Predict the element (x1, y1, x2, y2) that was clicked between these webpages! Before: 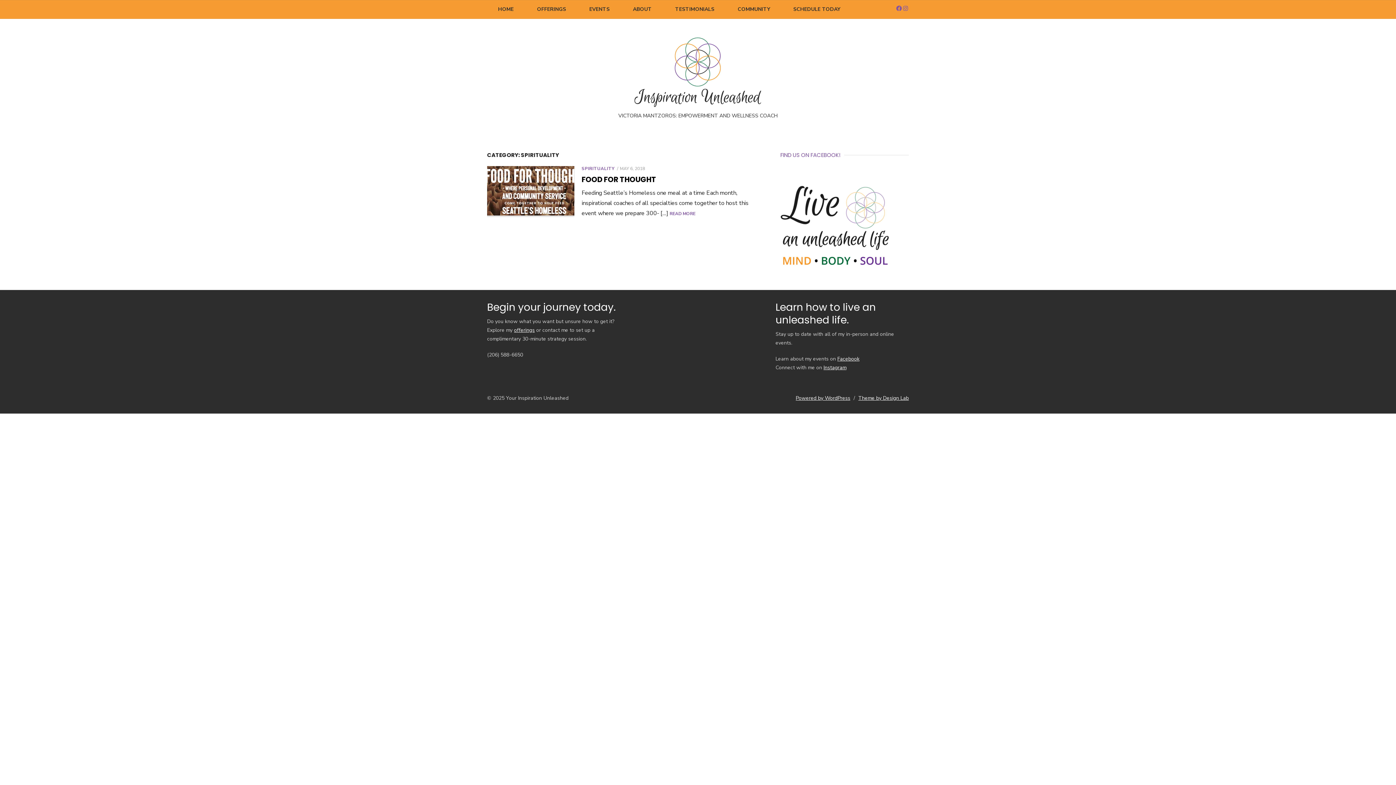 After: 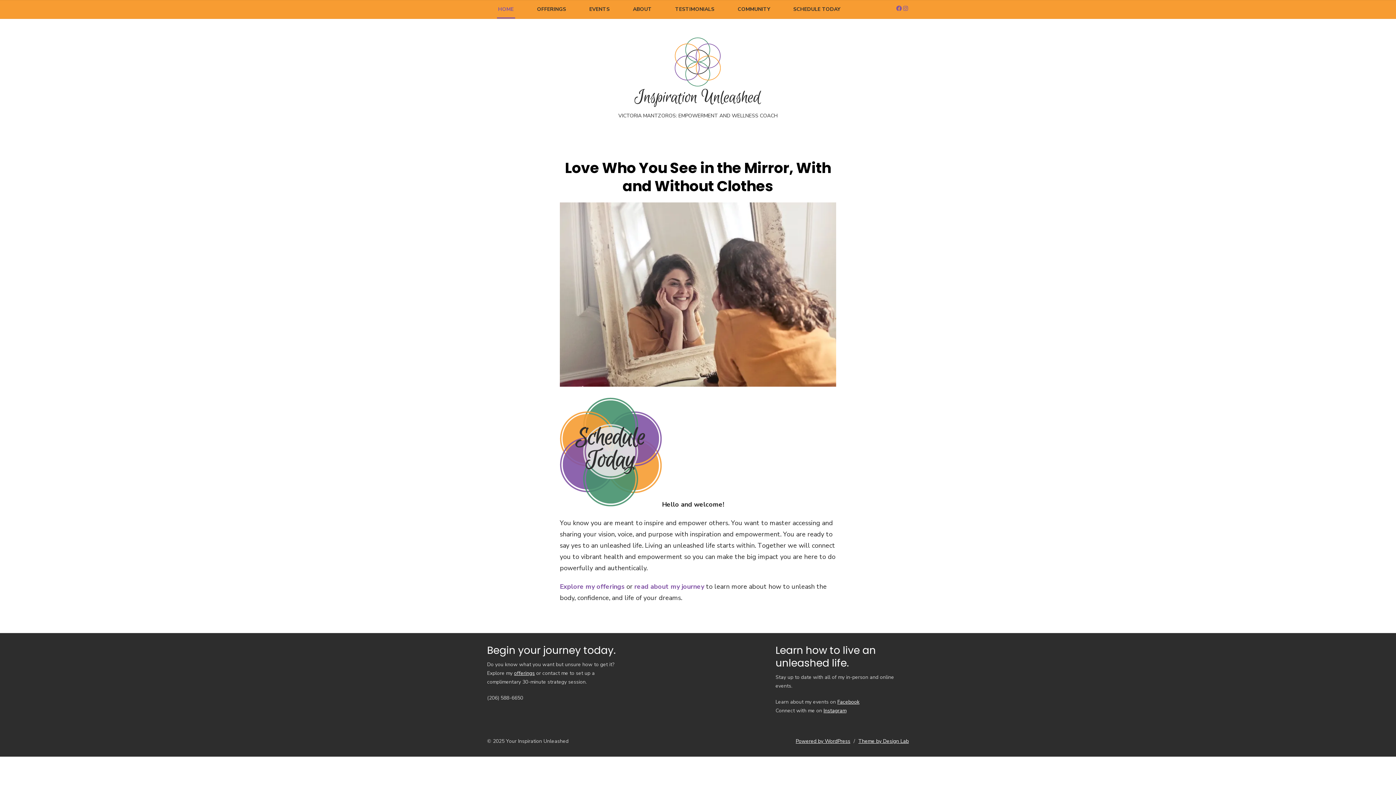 Action: bbox: (634, 37, 761, 107)